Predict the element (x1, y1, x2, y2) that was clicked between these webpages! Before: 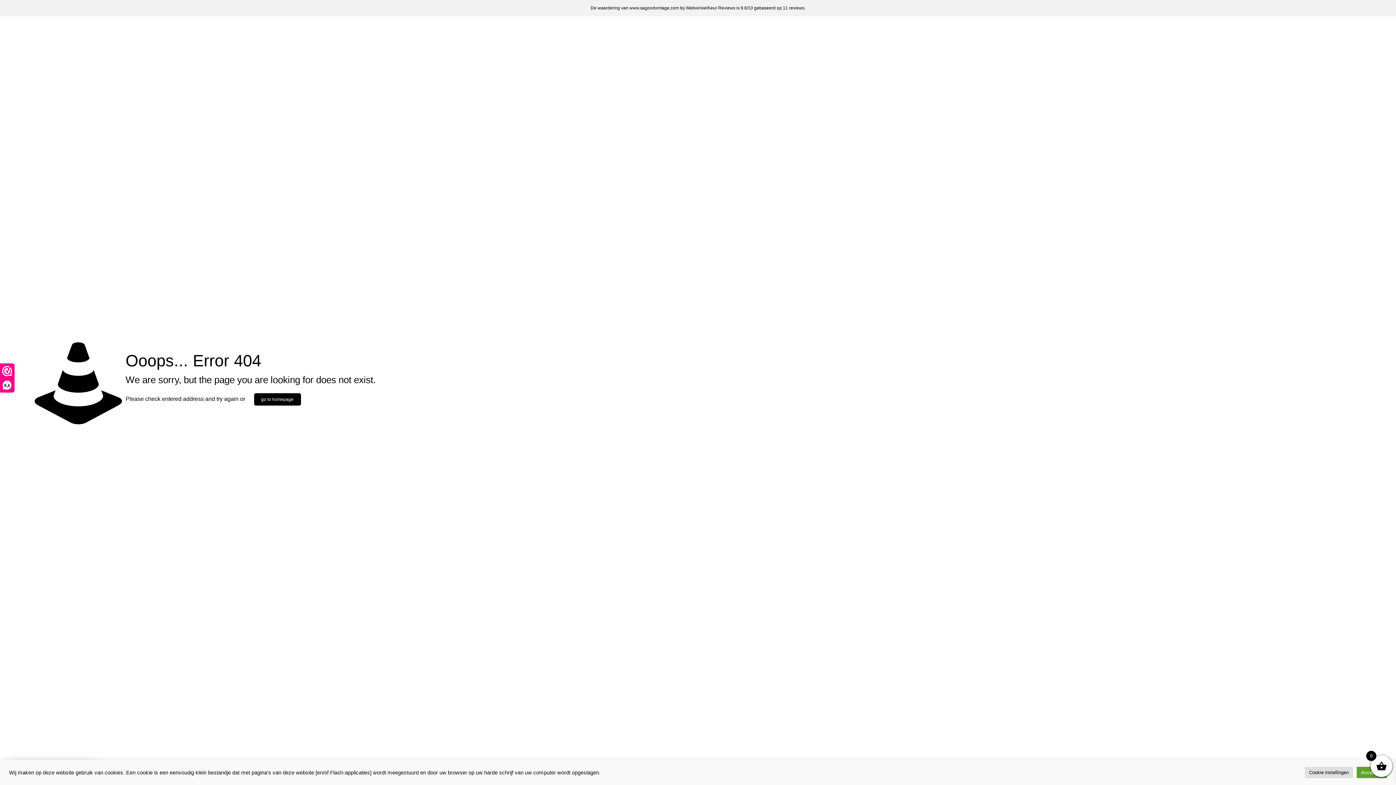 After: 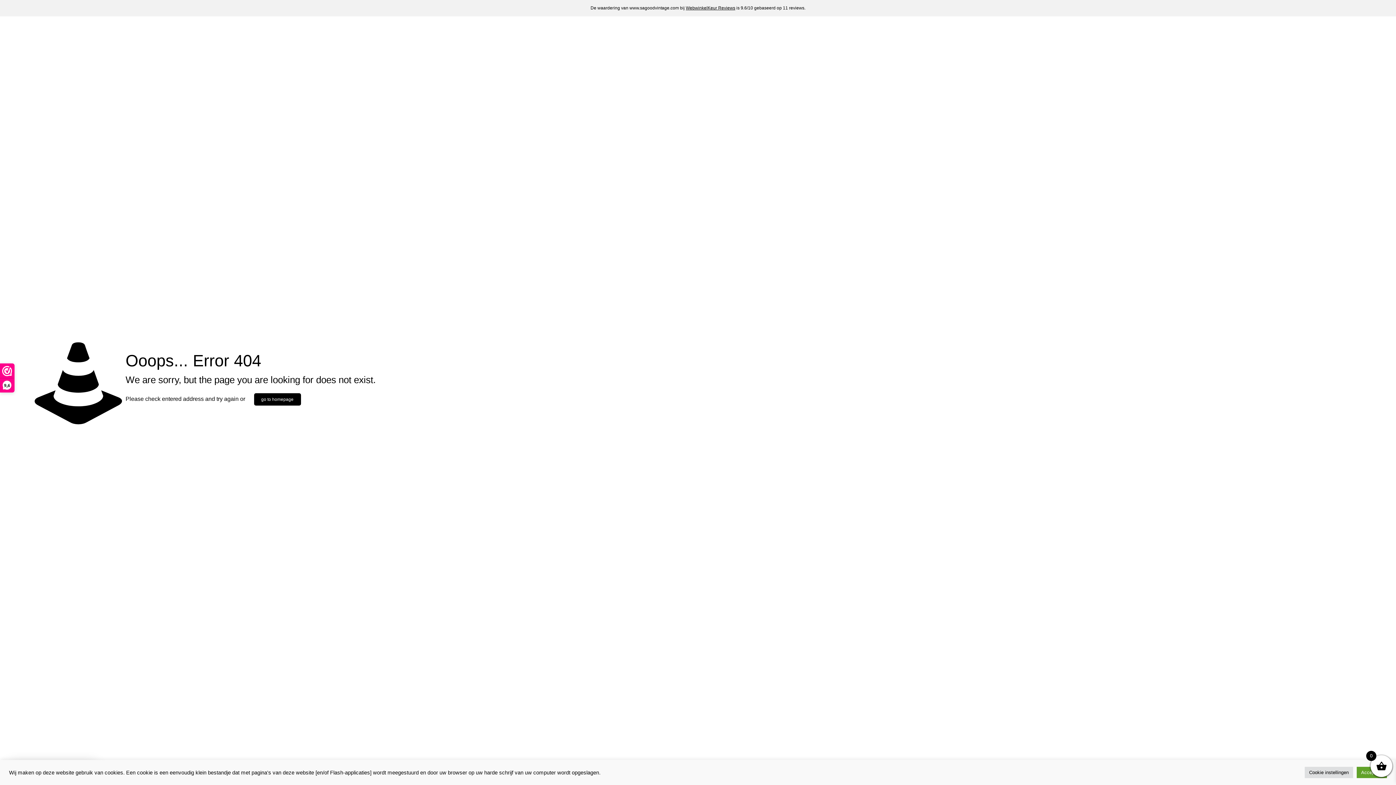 Action: bbox: (686, 5, 735, 10) label: WebwinkelKeur Reviews